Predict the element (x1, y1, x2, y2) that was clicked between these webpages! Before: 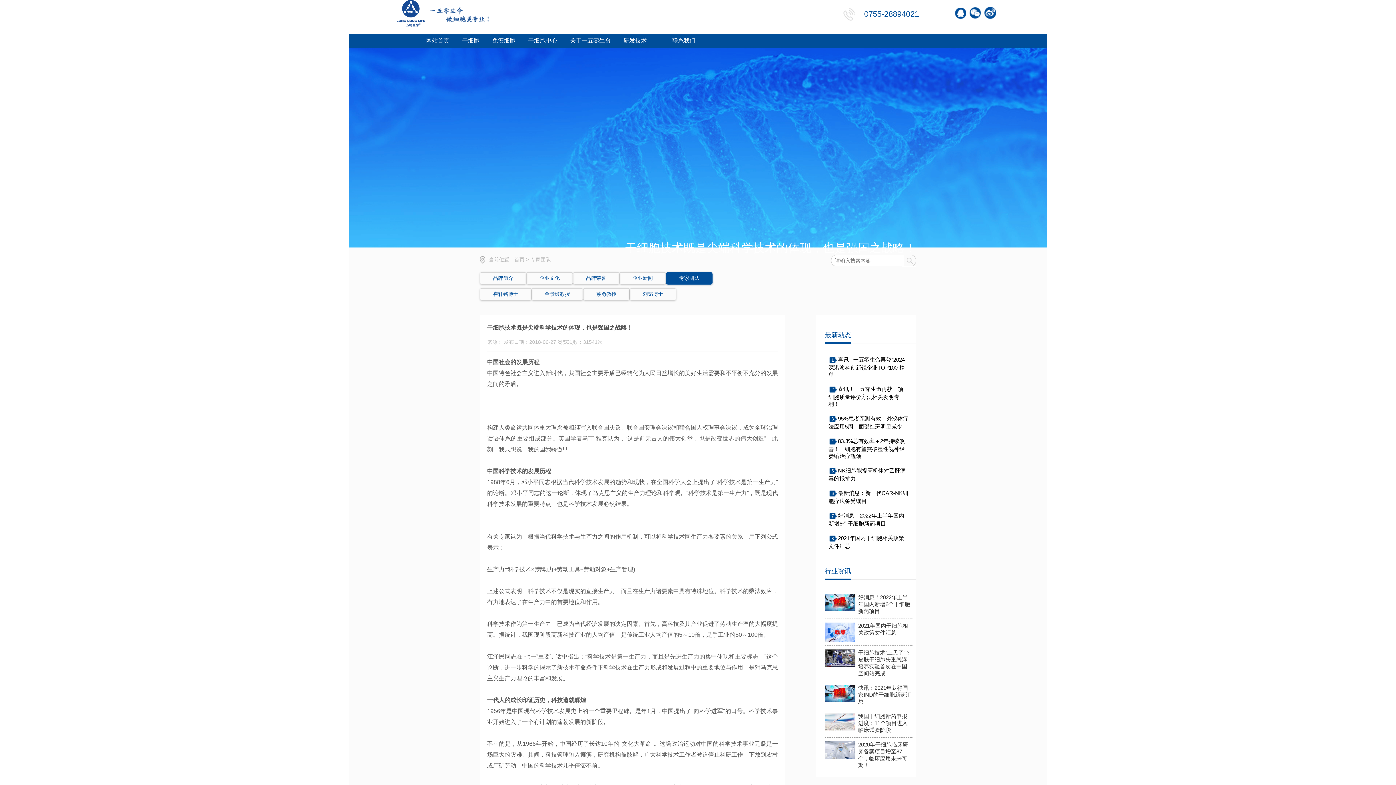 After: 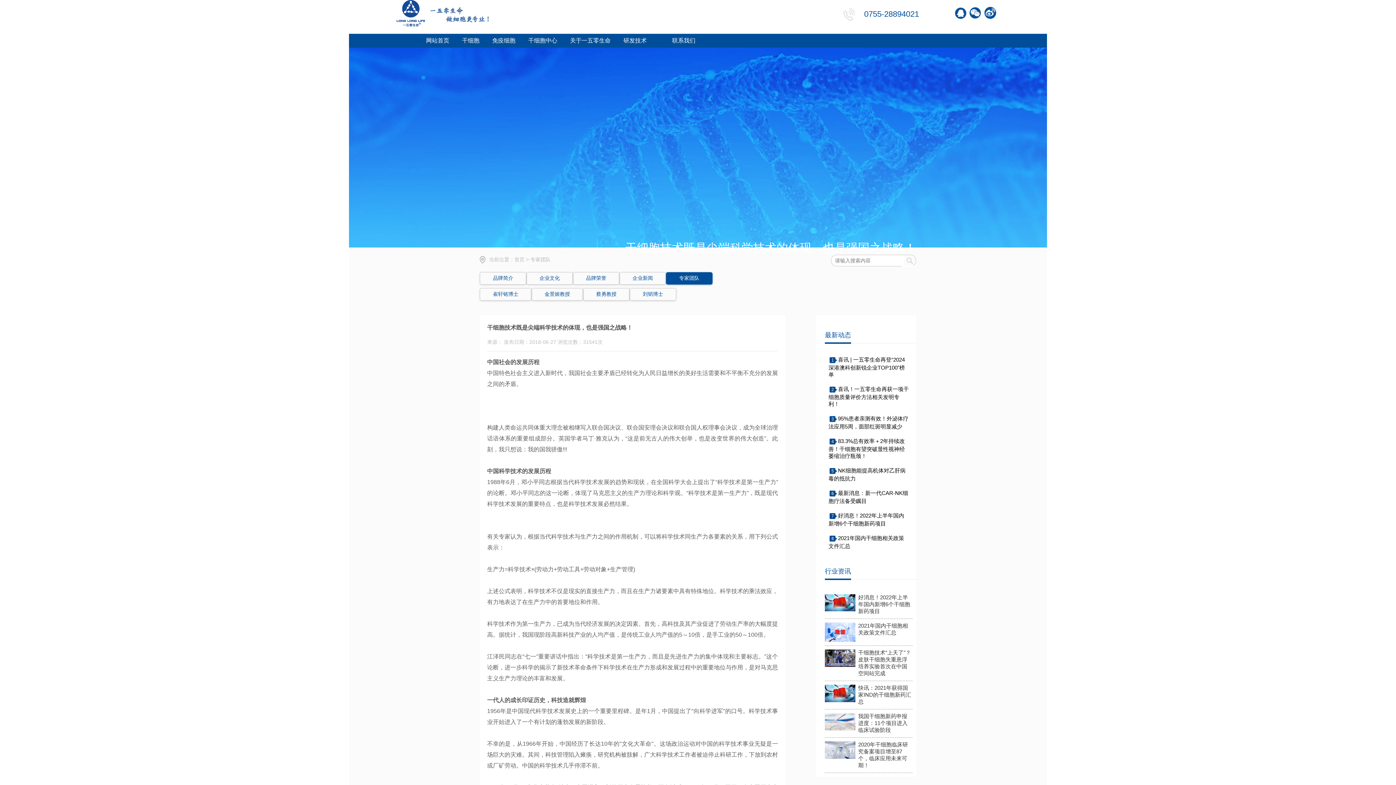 Action: bbox: (984, 13, 998, 18)